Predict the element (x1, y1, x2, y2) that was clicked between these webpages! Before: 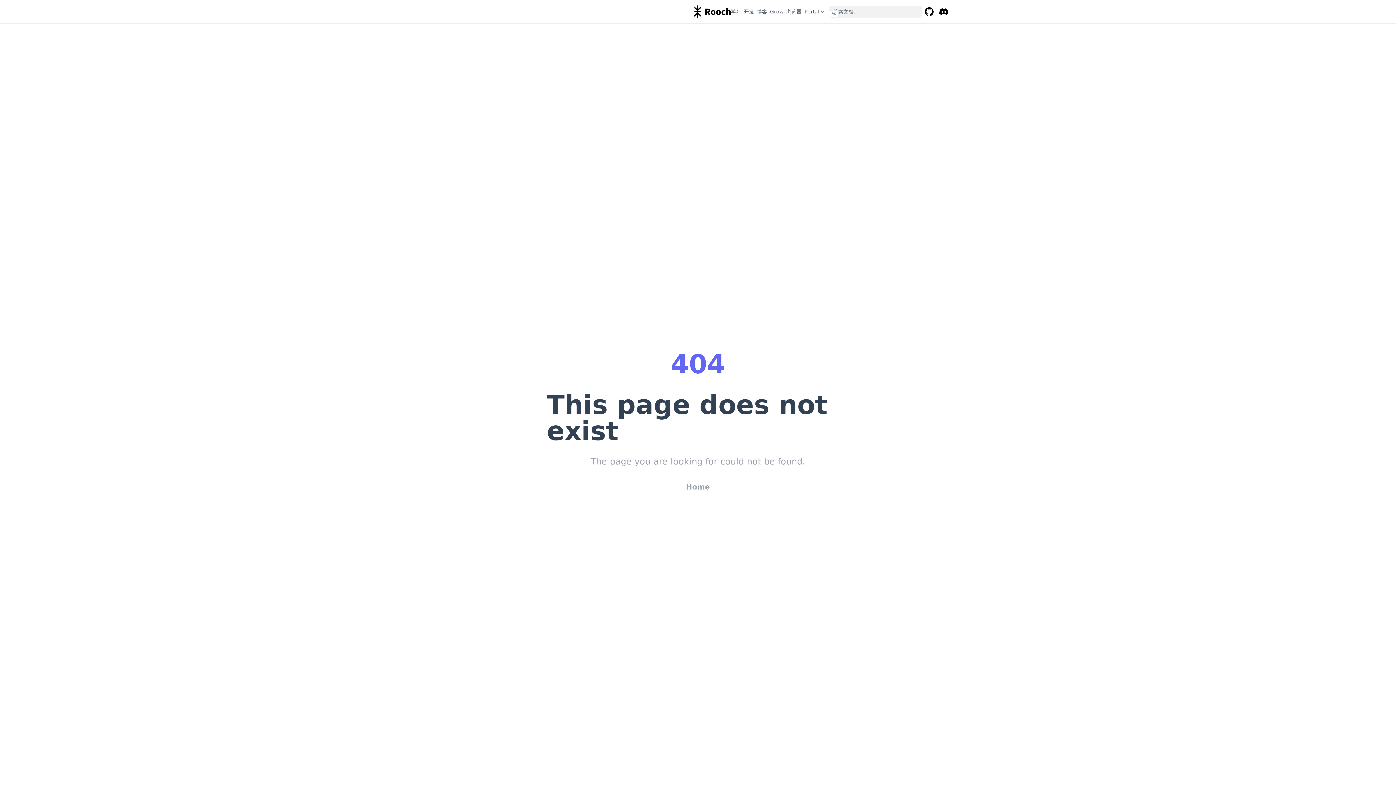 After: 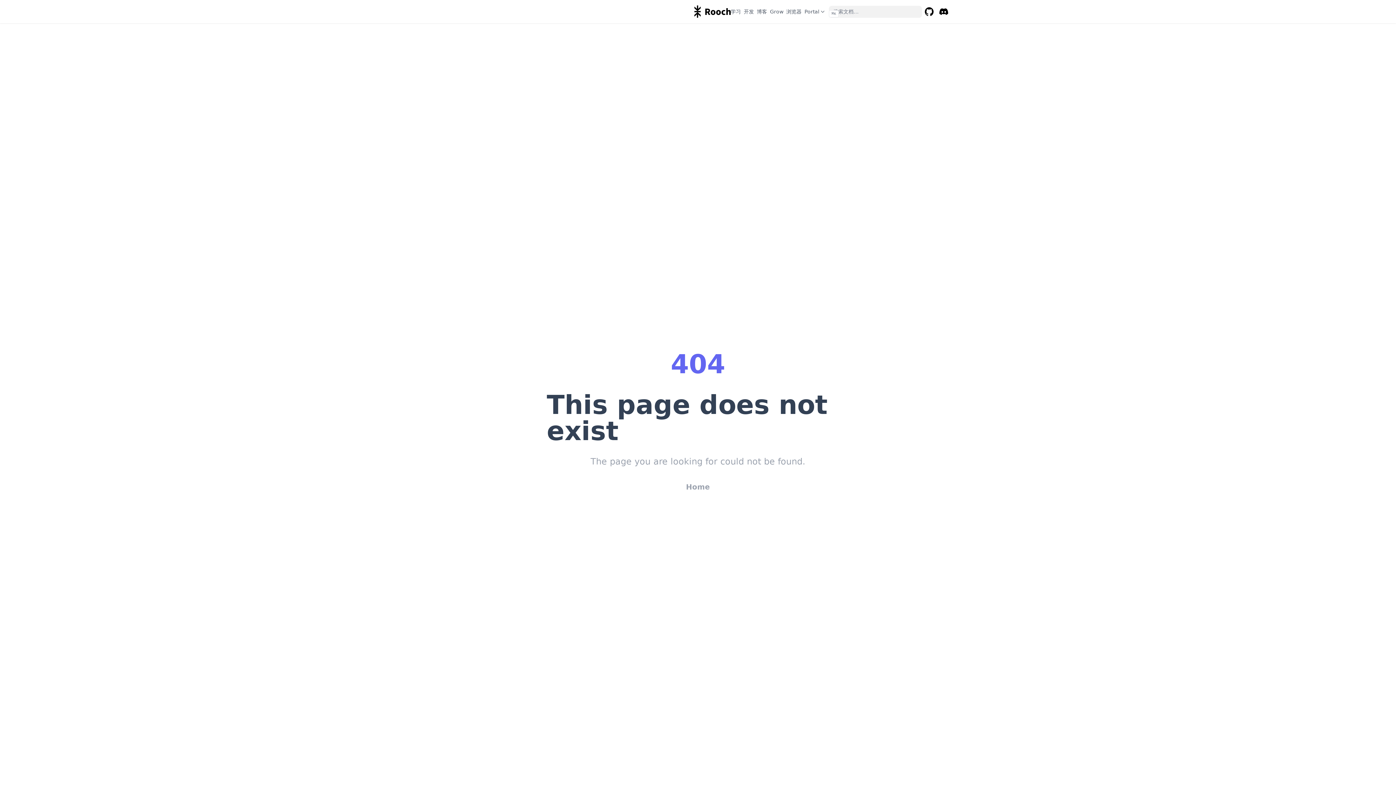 Action: bbox: (936, 4, 951, 18) label: Discord
(opens in a new tab)